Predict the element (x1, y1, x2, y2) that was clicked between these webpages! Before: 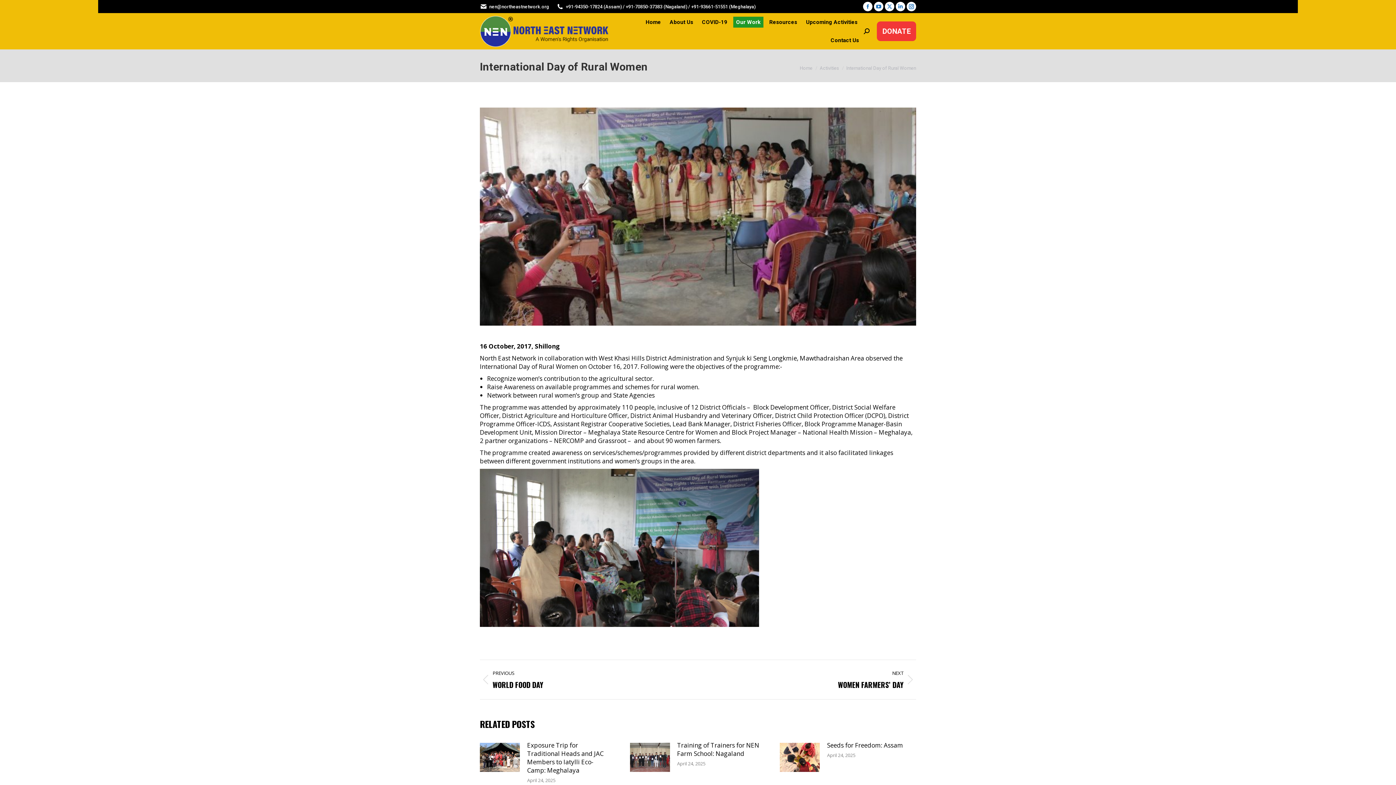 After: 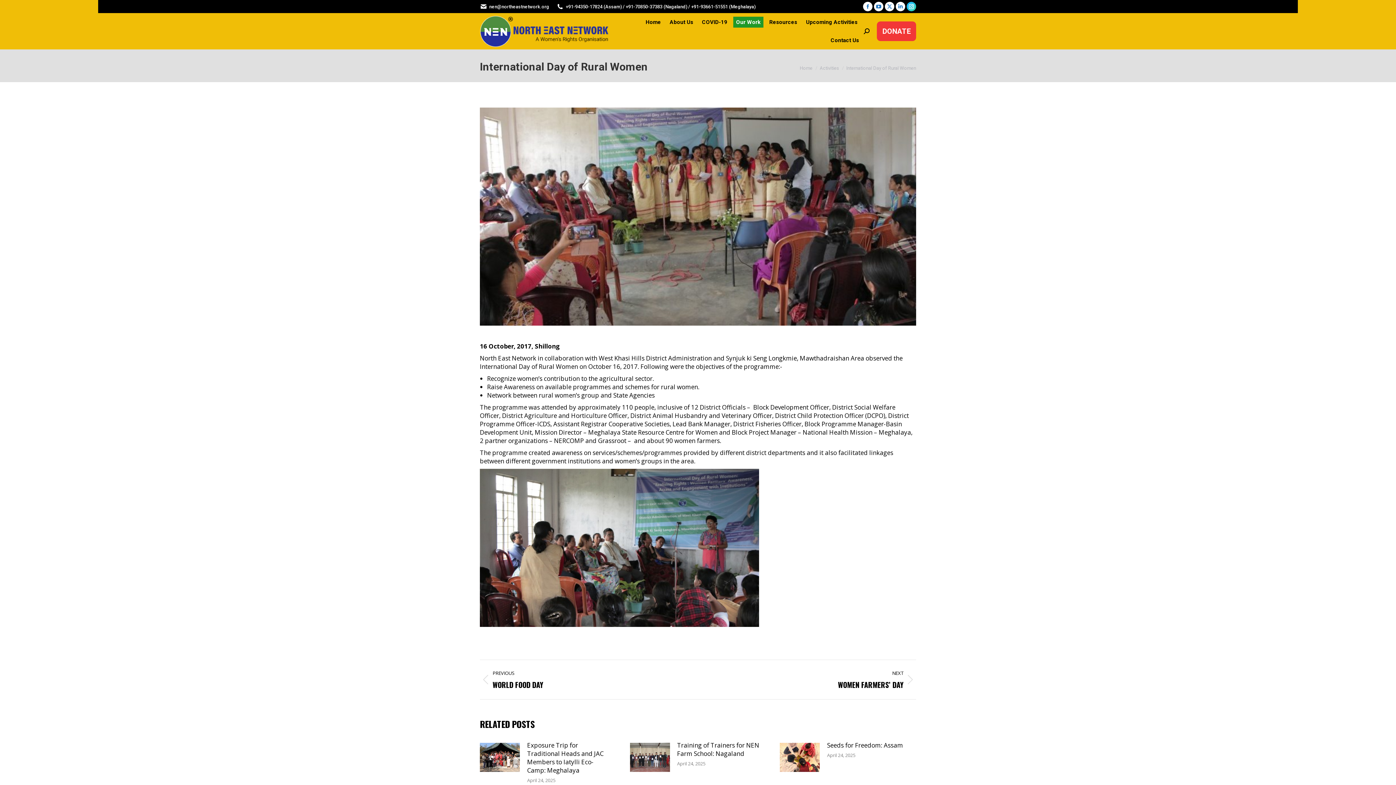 Action: label: Instagram page opens in new window bbox: (906, 1, 916, 11)